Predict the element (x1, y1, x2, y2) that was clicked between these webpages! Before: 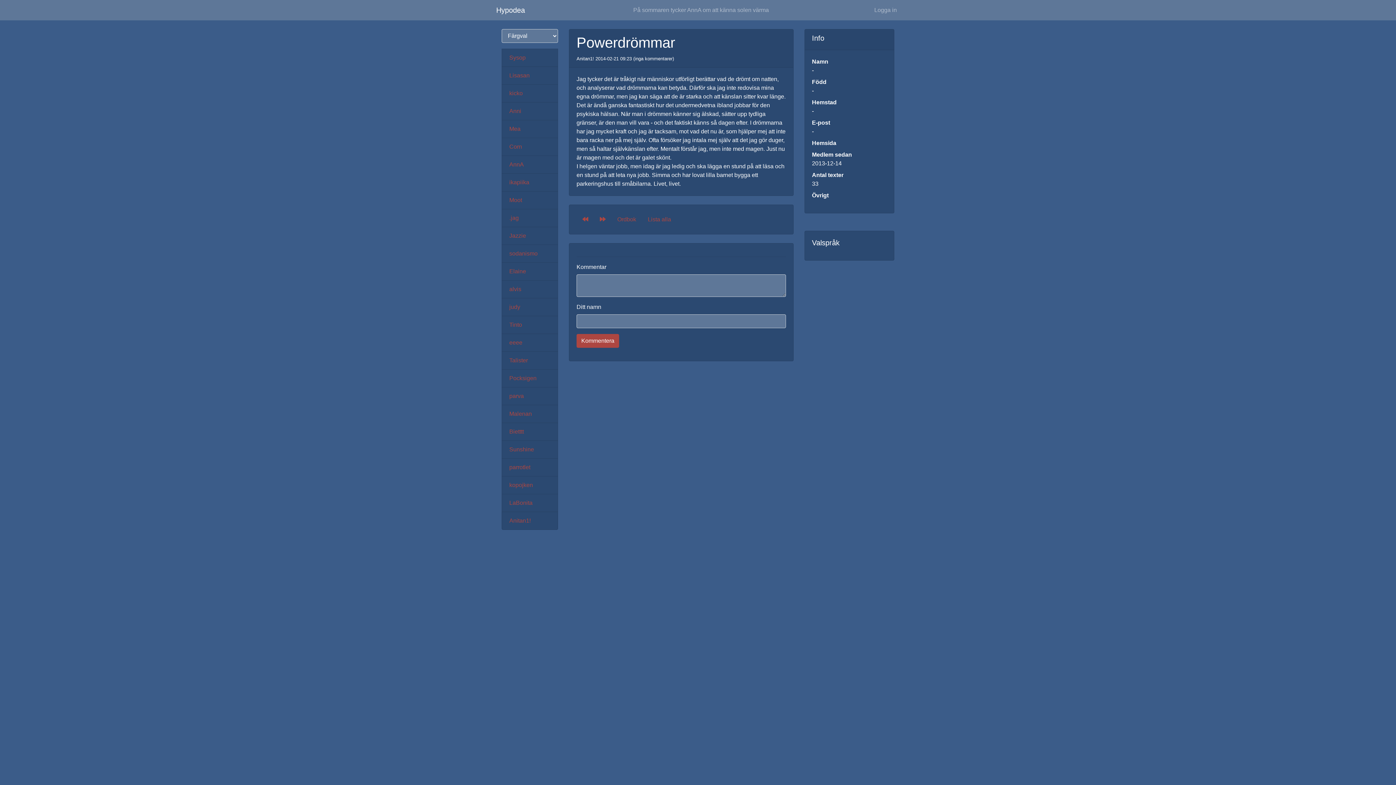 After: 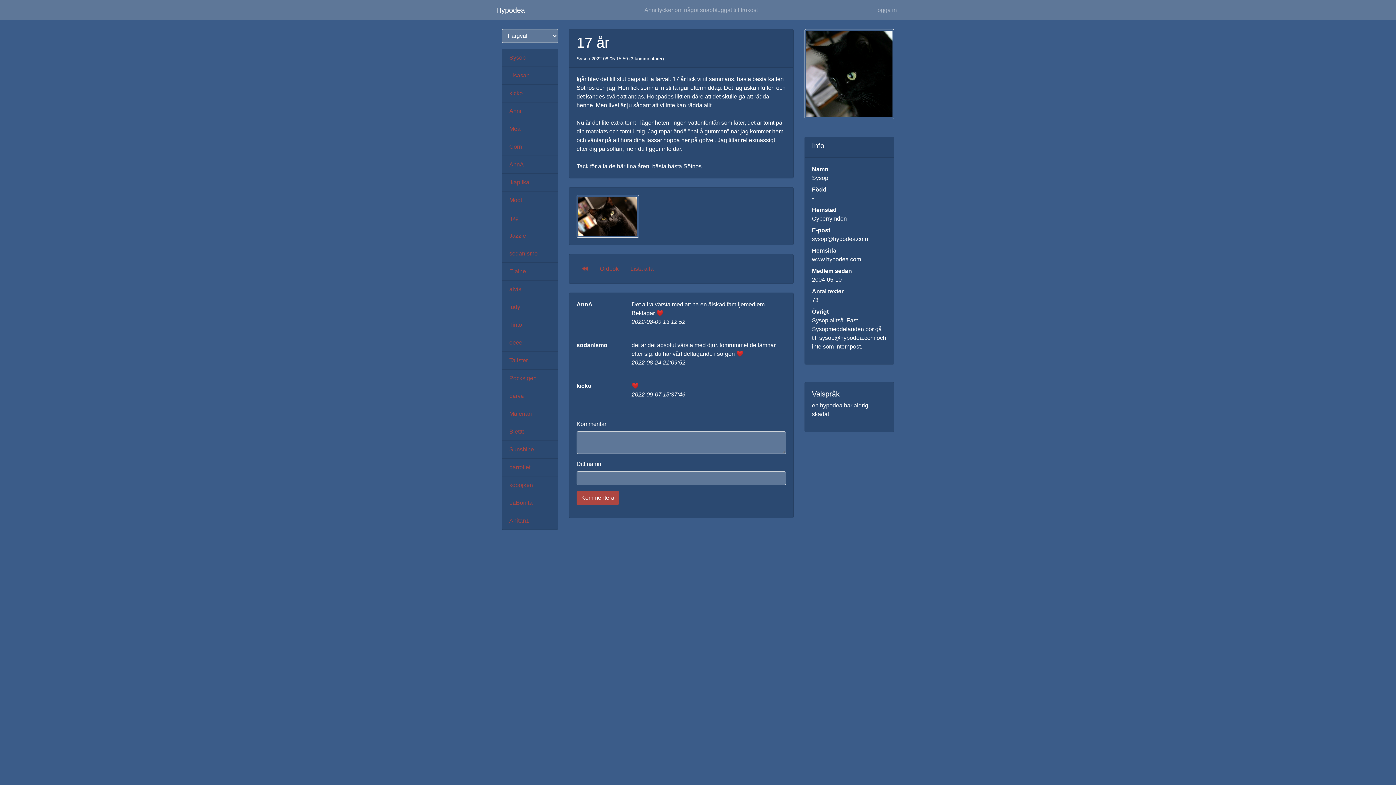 Action: label: Sysop bbox: (501, 48, 558, 66)